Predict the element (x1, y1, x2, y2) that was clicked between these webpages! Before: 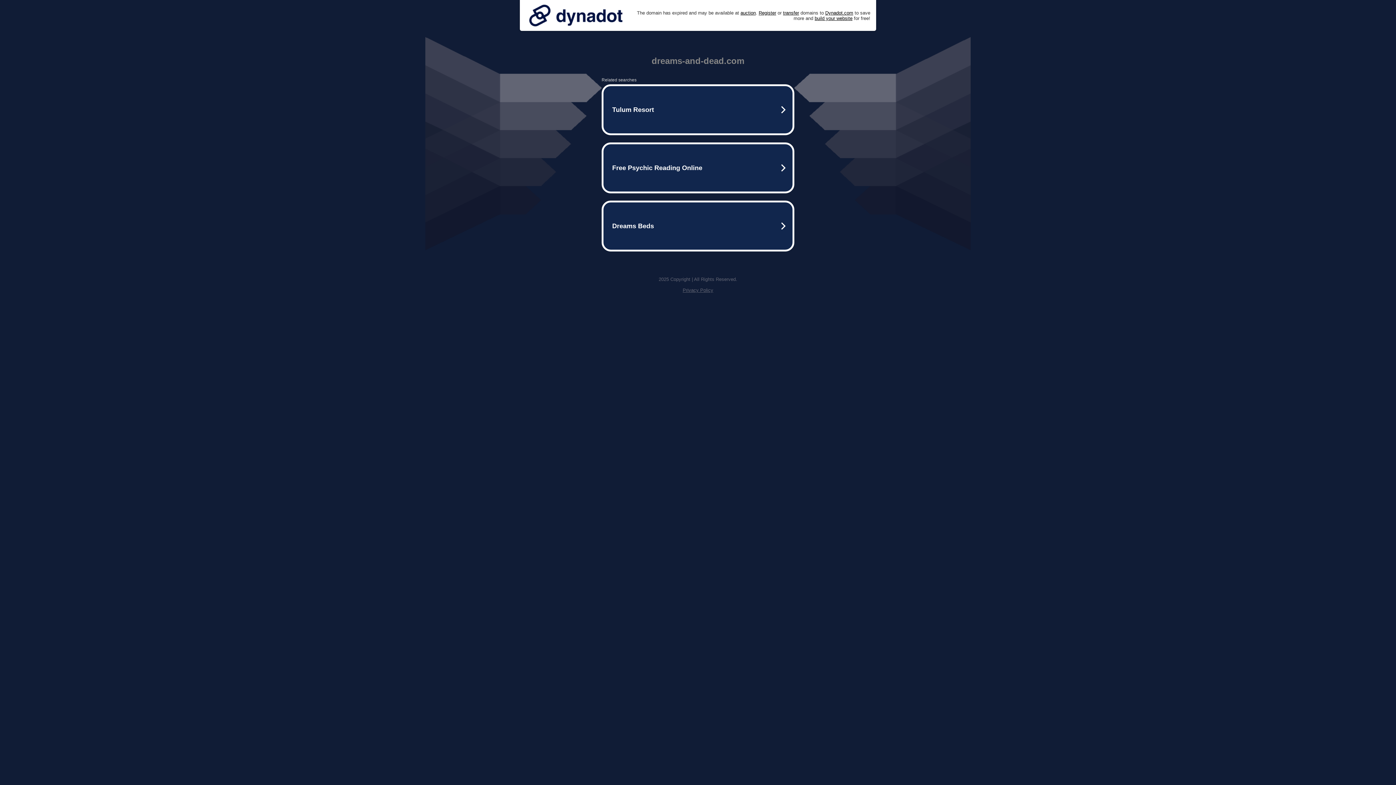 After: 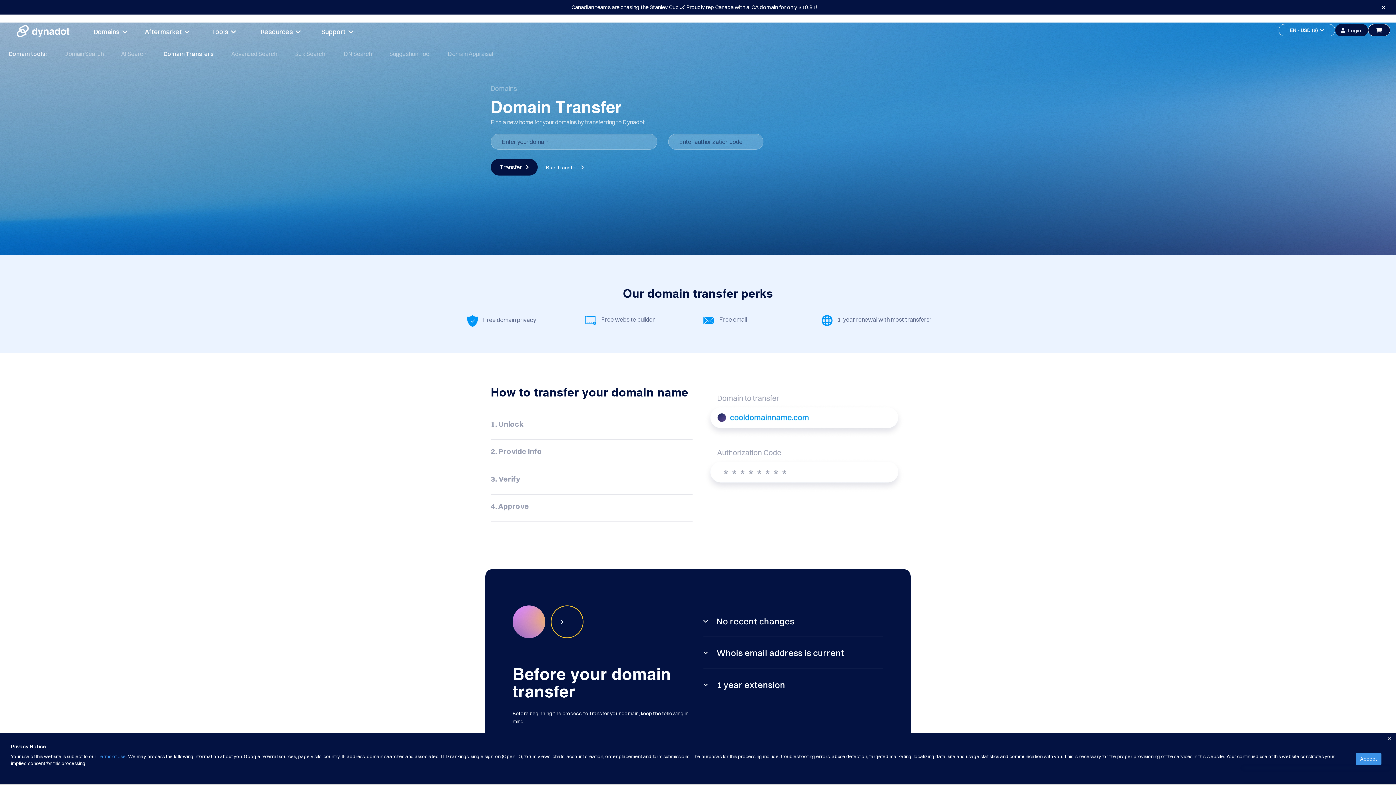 Action: label: transfer bbox: (783, 10, 799, 15)